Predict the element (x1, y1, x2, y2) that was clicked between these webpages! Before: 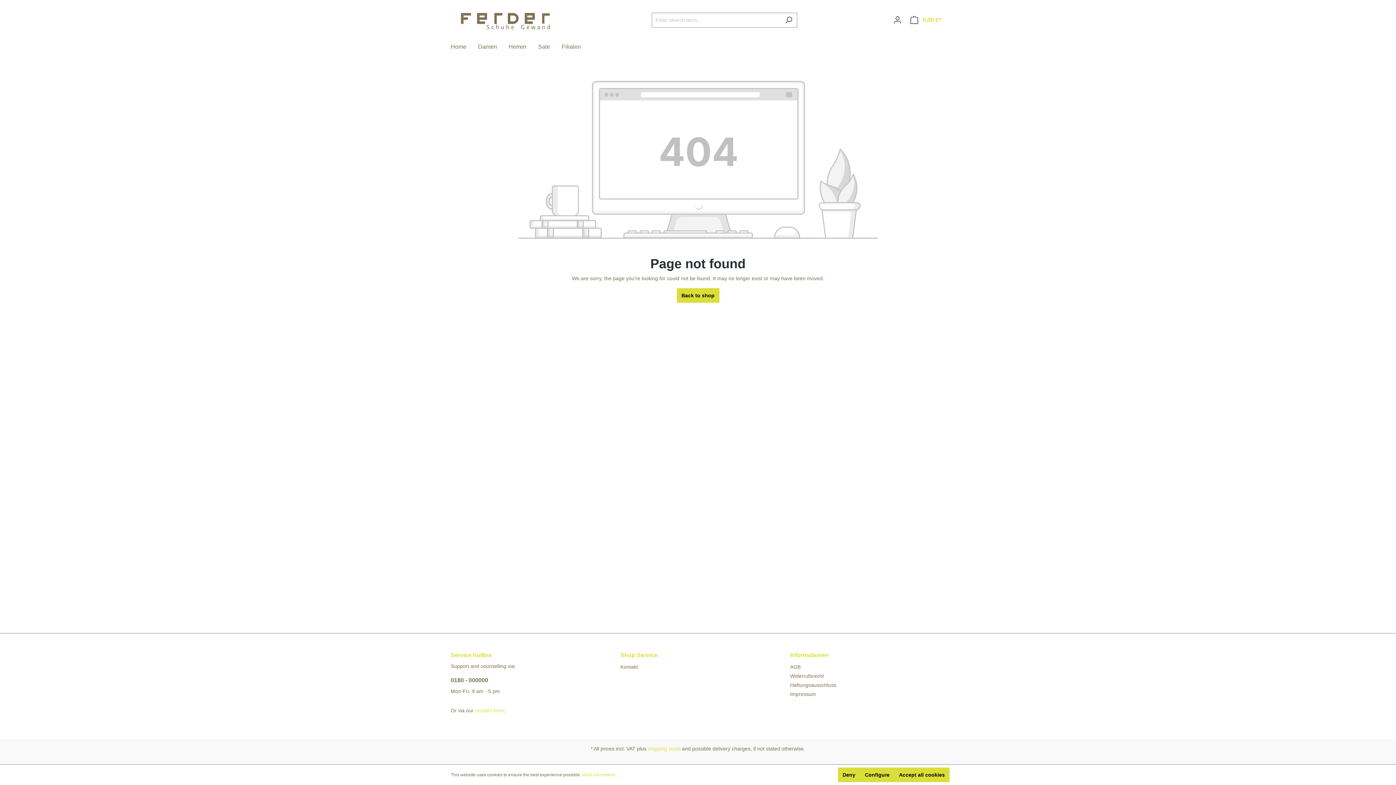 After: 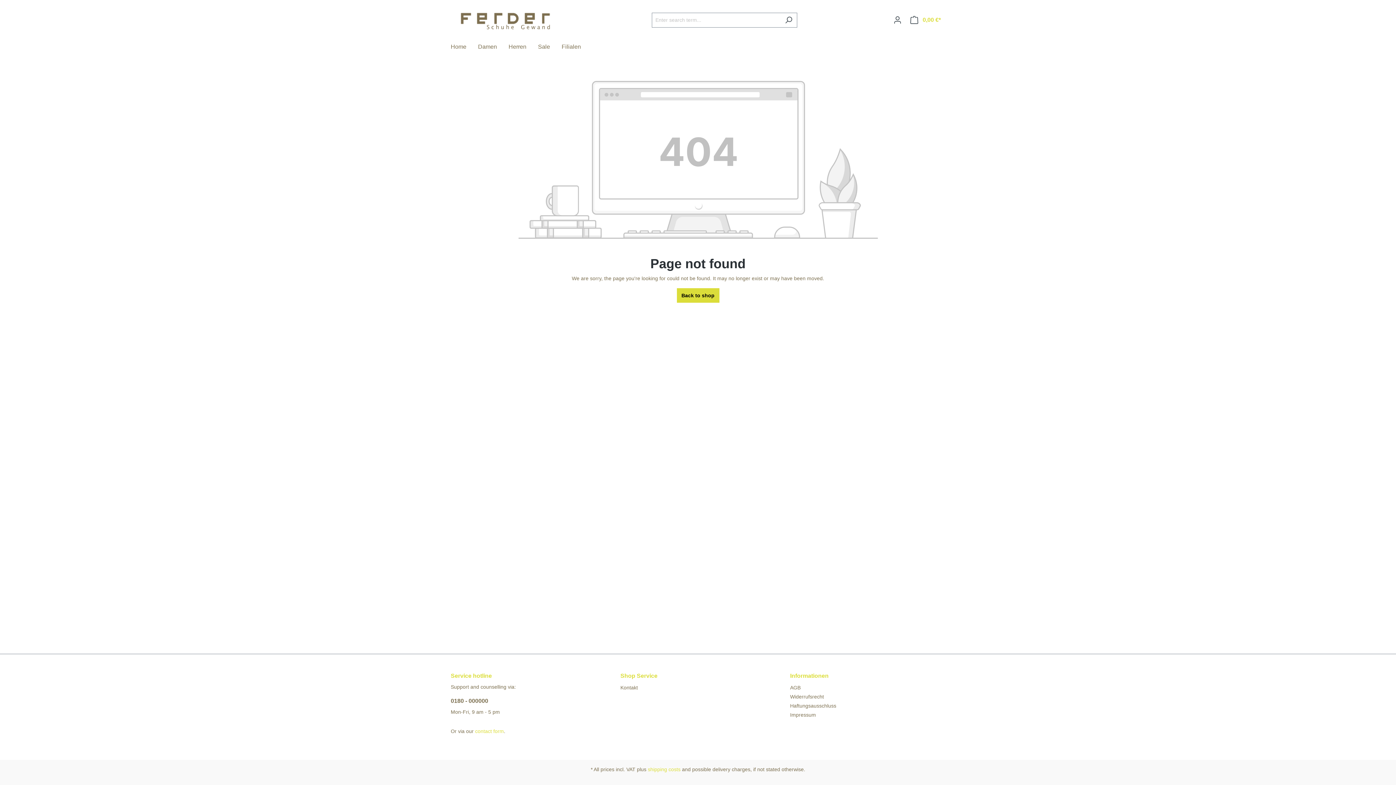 Action: bbox: (894, 768, 949, 782) label: Accept all cookies